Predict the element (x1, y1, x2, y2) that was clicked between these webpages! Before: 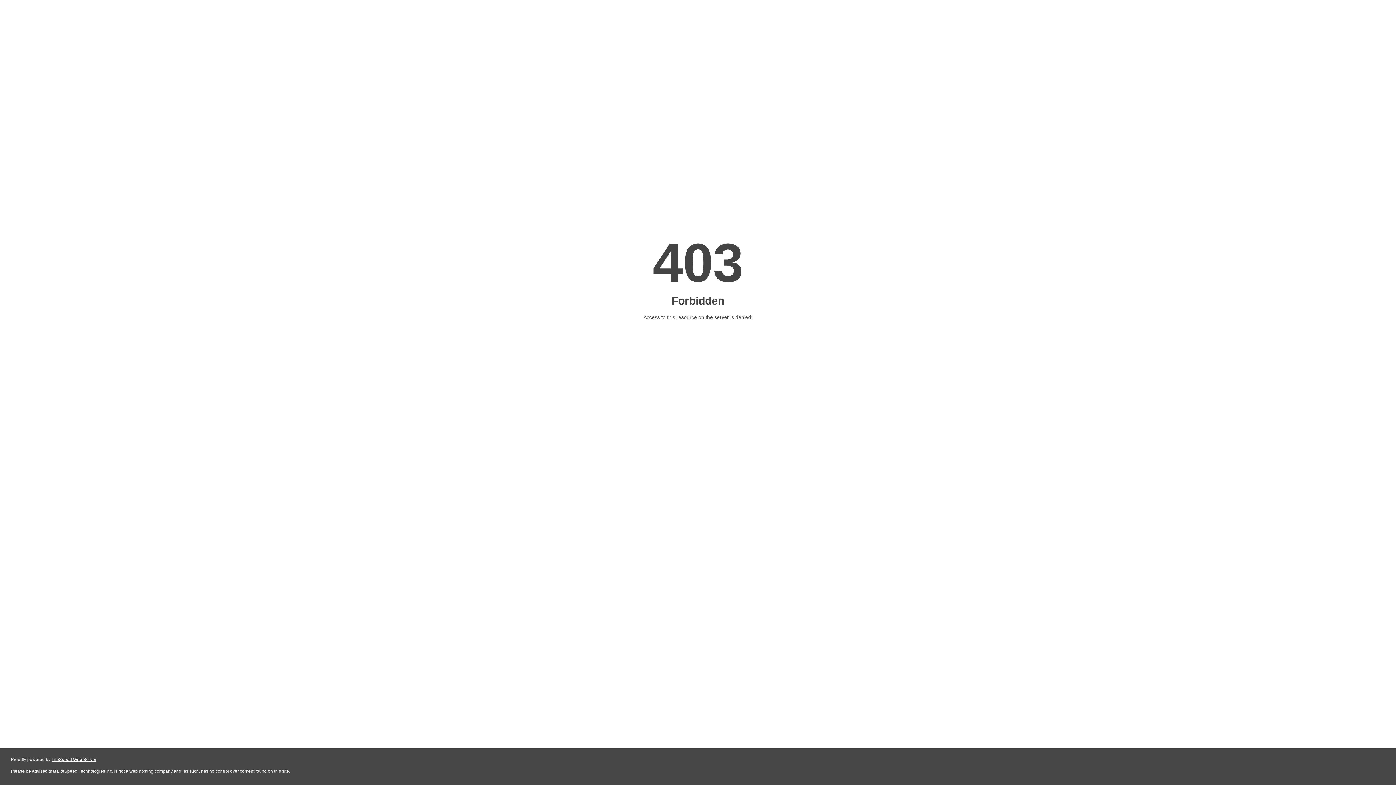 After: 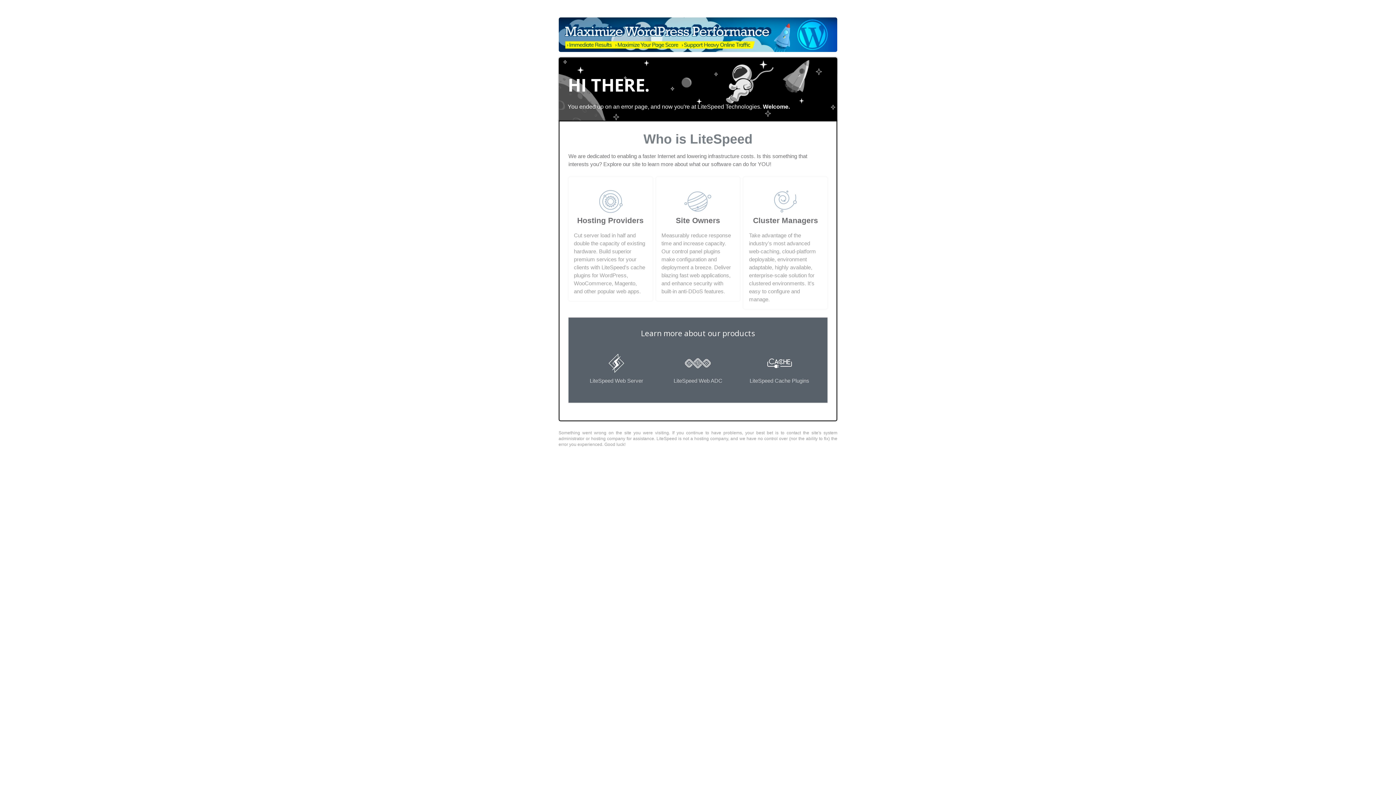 Action: label: LiteSpeed Web Server bbox: (51, 757, 96, 762)